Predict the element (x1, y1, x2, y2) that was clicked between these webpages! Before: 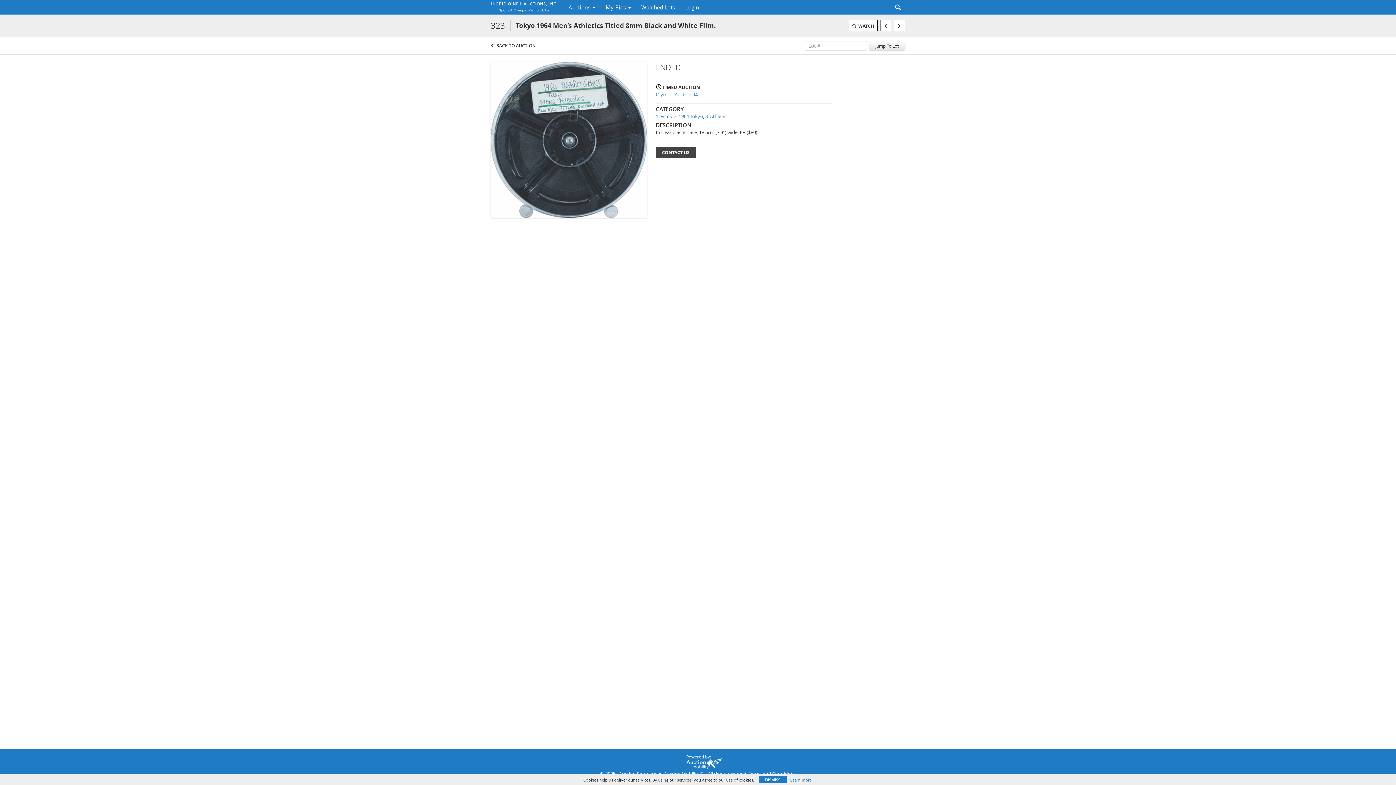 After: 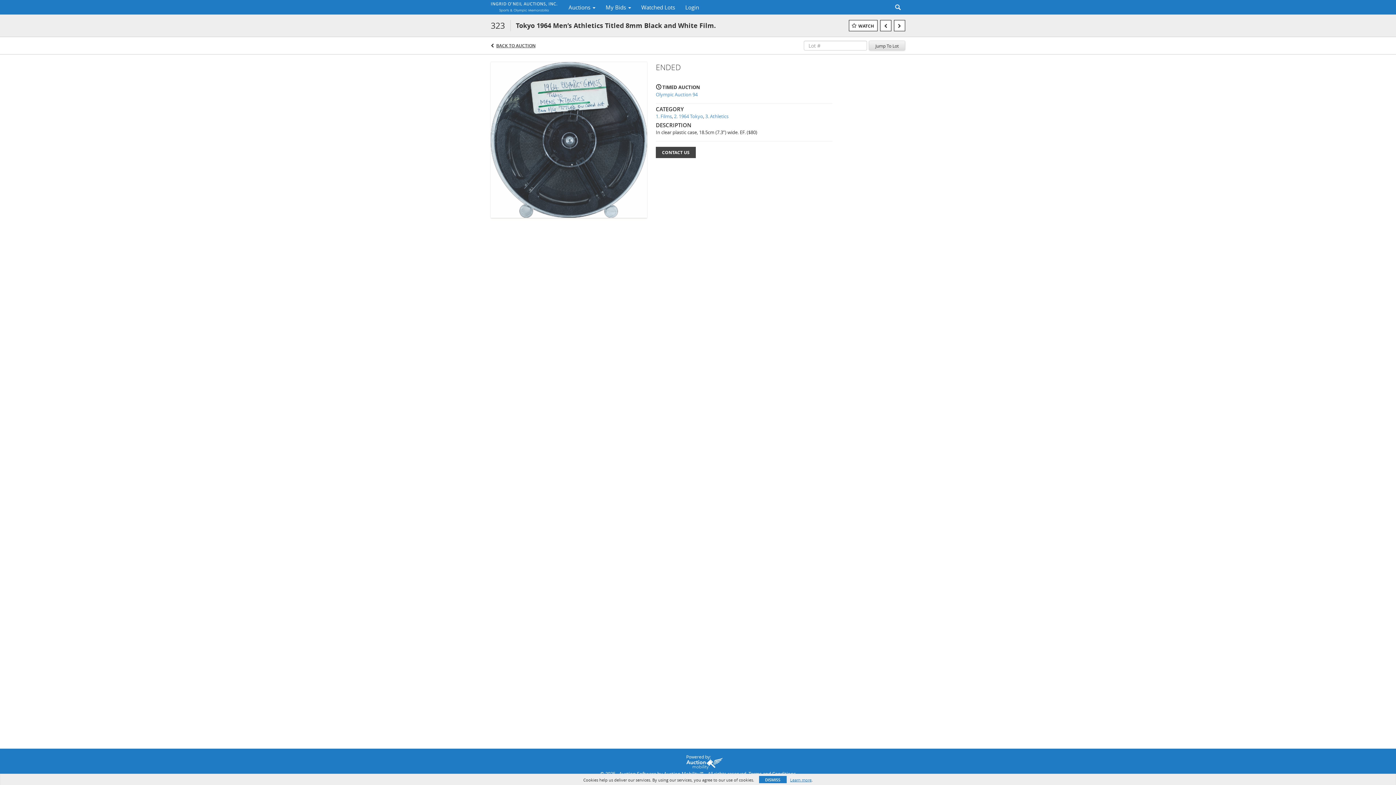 Action: label: Jump To Lot bbox: (869, 40, 905, 50)